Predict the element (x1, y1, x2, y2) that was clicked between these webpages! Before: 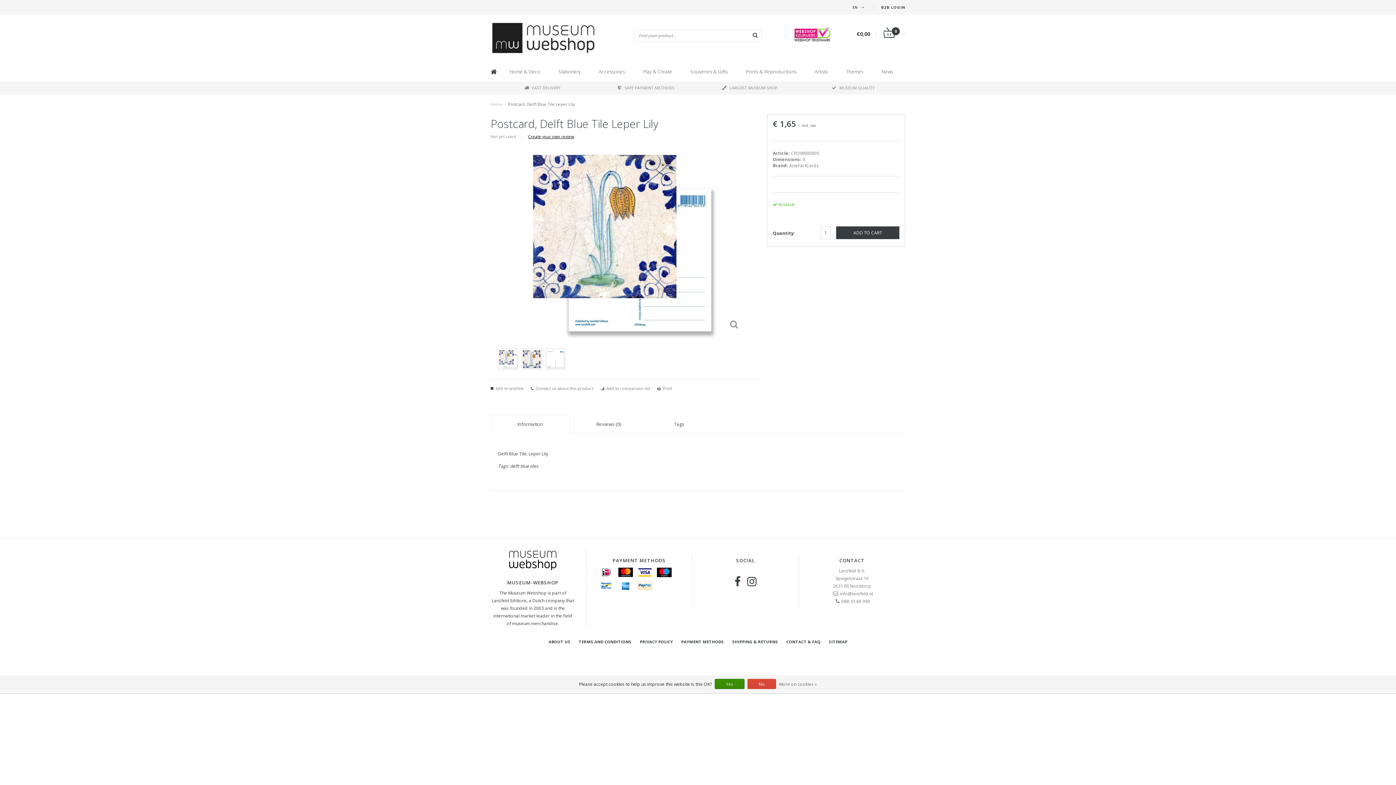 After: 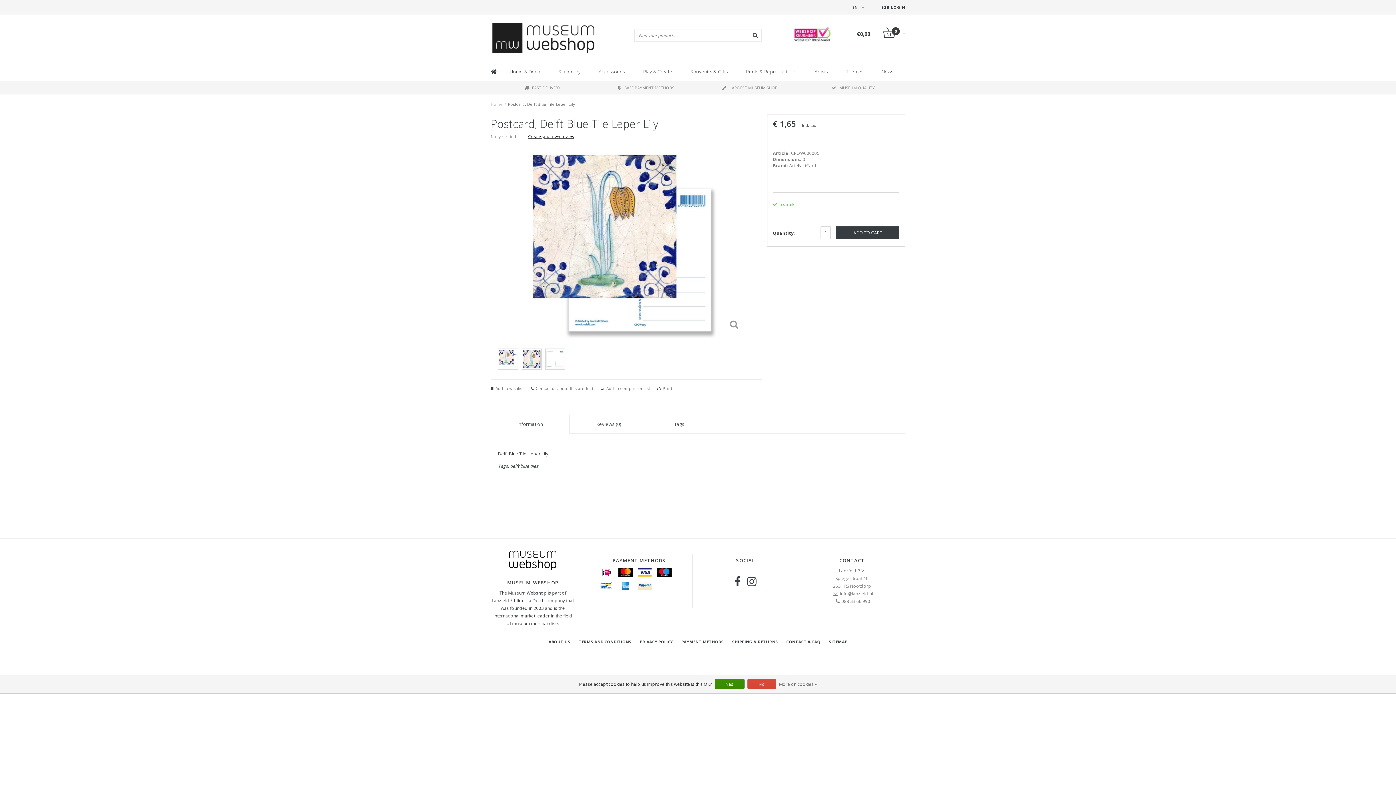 Action: bbox: (498, 348, 518, 369)